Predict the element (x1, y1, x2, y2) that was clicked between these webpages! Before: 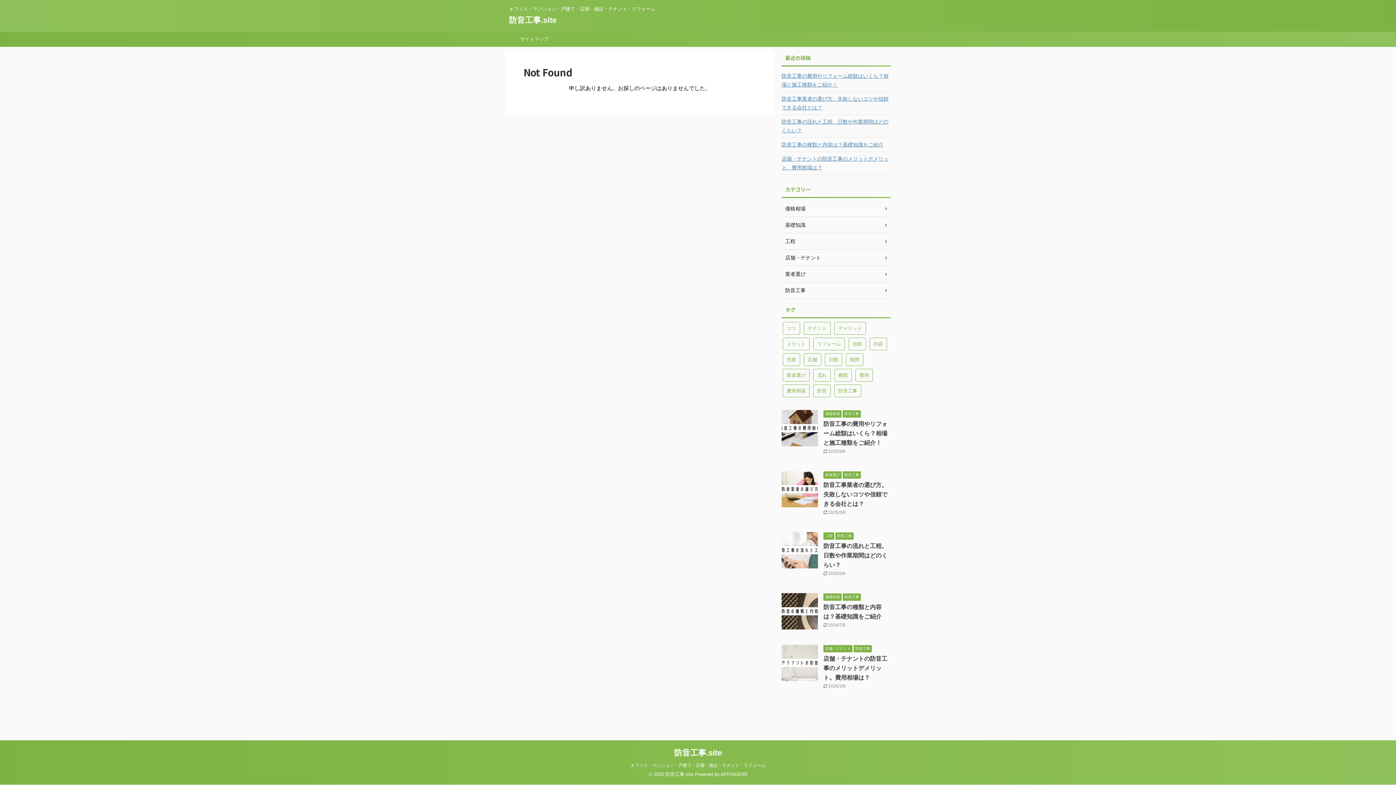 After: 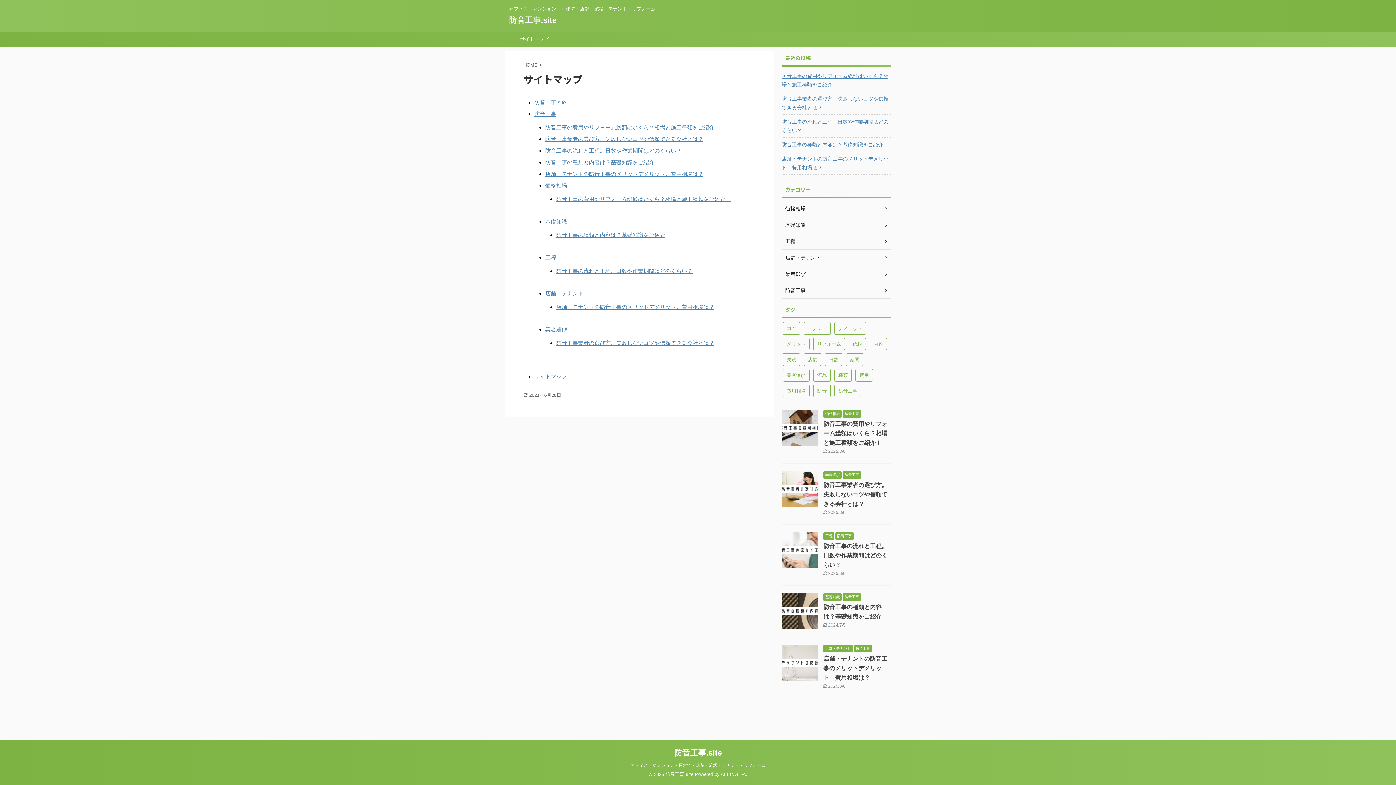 Action: bbox: (505, 32, 563, 46) label: サイトマップ